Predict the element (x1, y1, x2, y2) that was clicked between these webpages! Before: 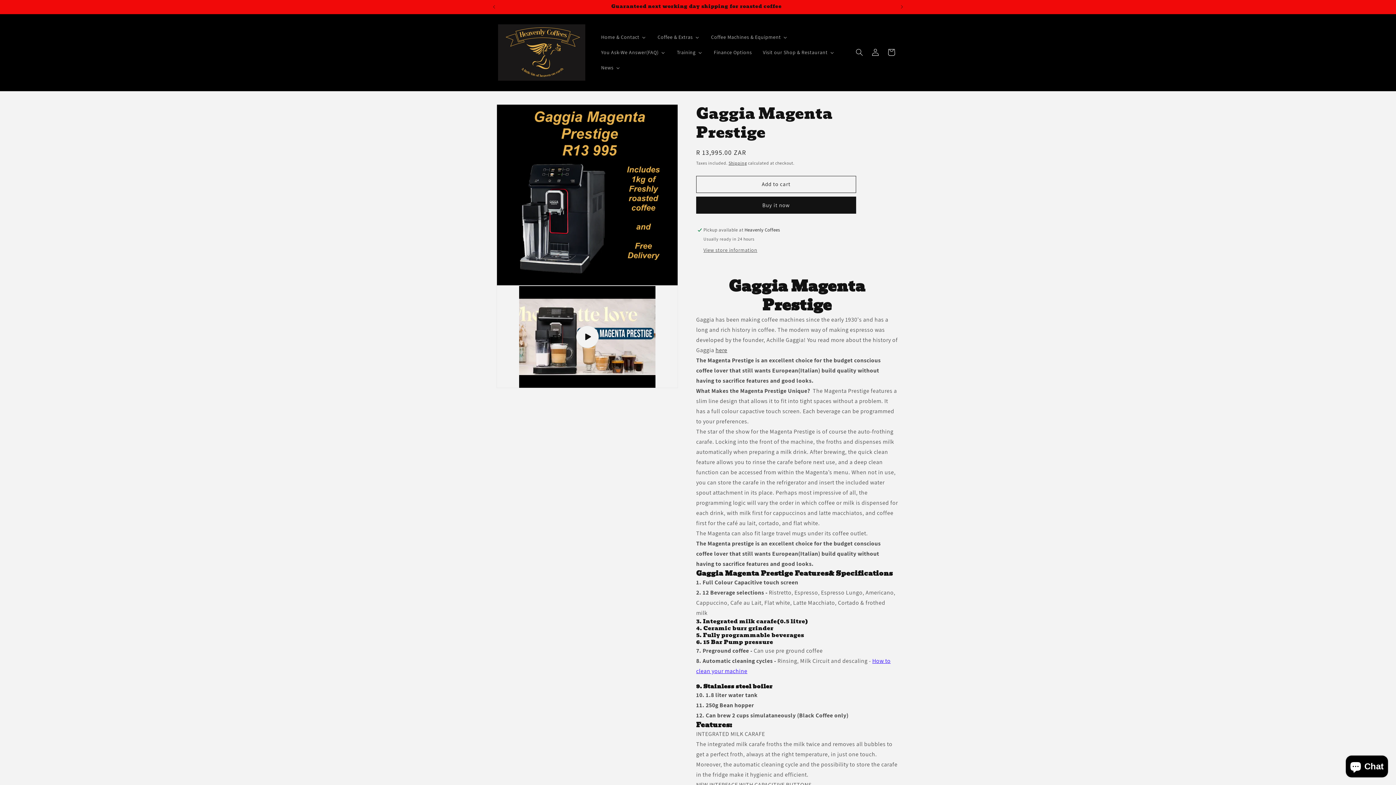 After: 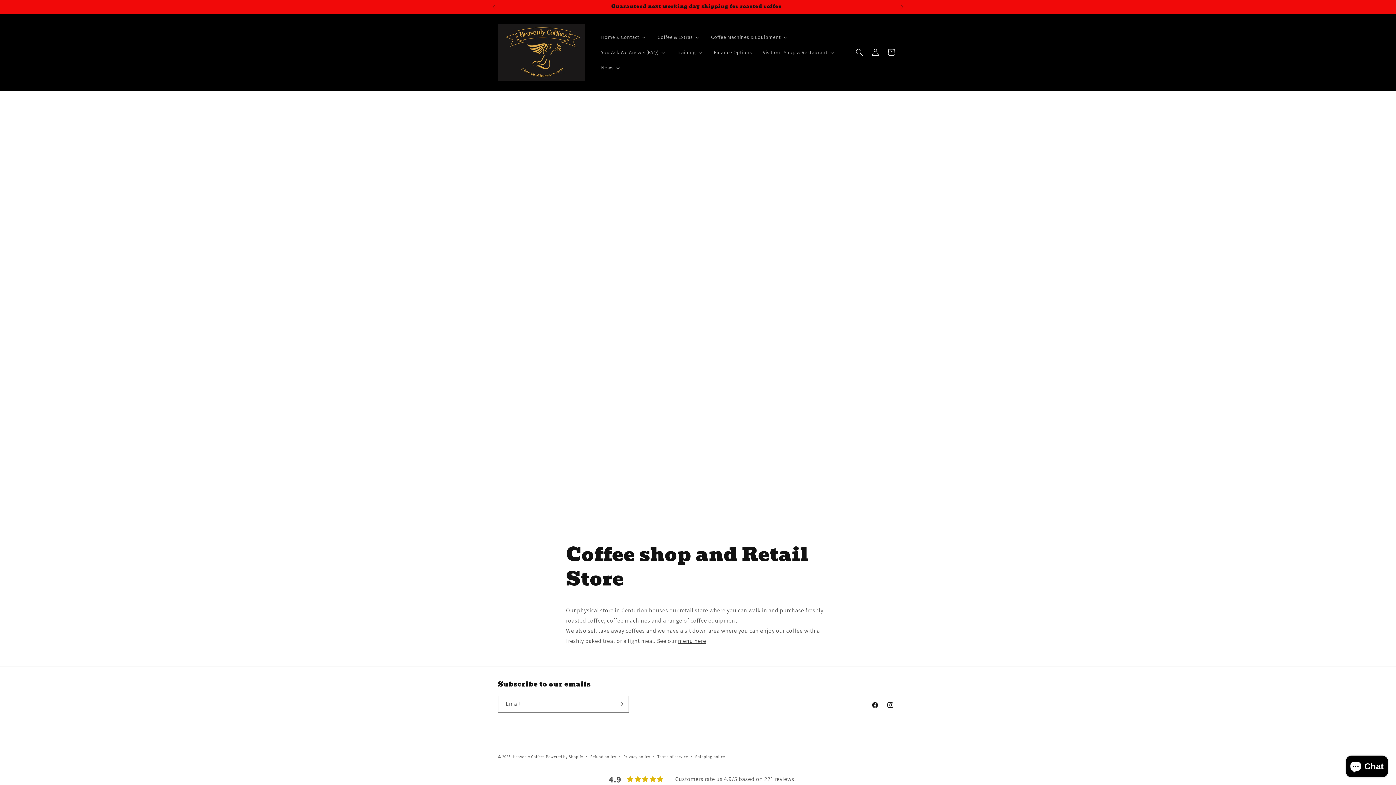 Action: bbox: (757, 44, 840, 60) label: Visit our Shop & Restaurant